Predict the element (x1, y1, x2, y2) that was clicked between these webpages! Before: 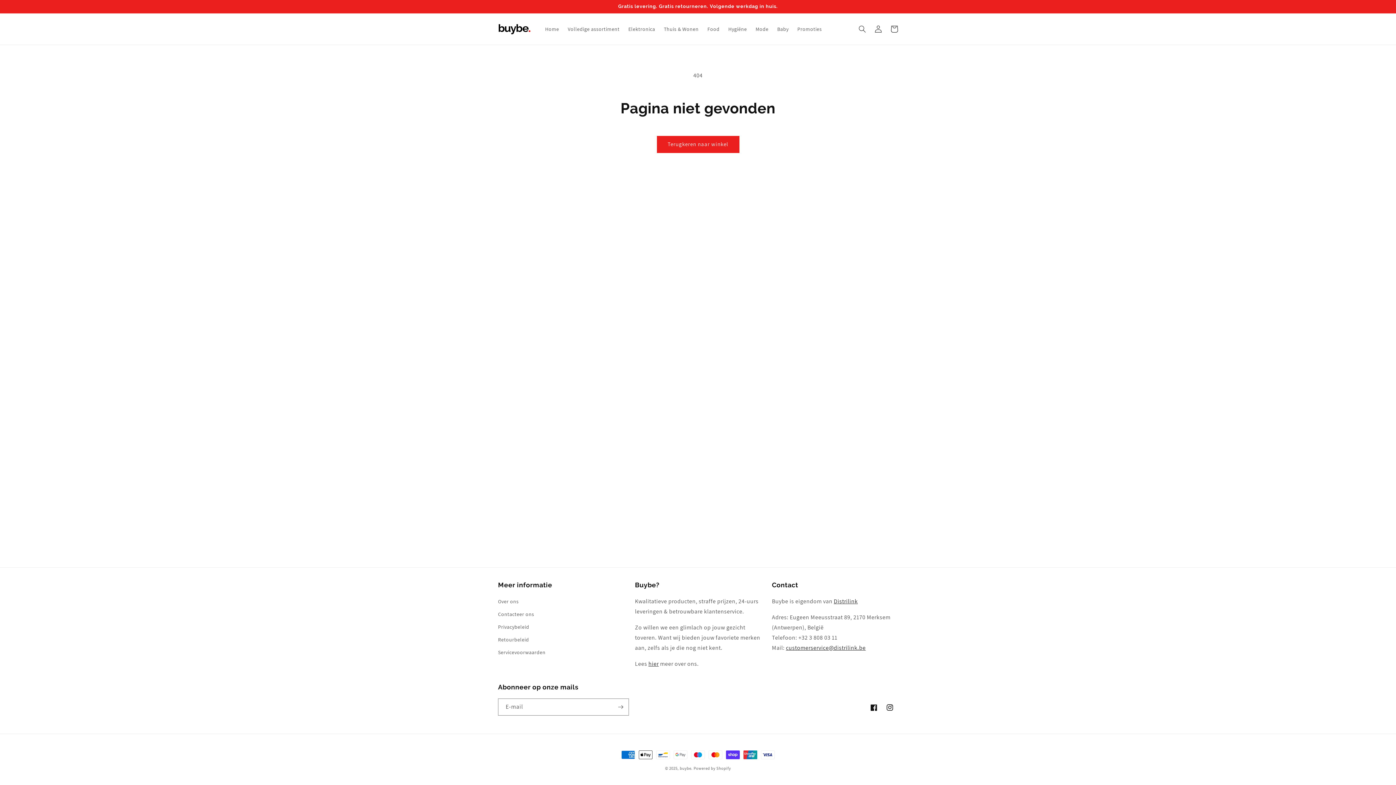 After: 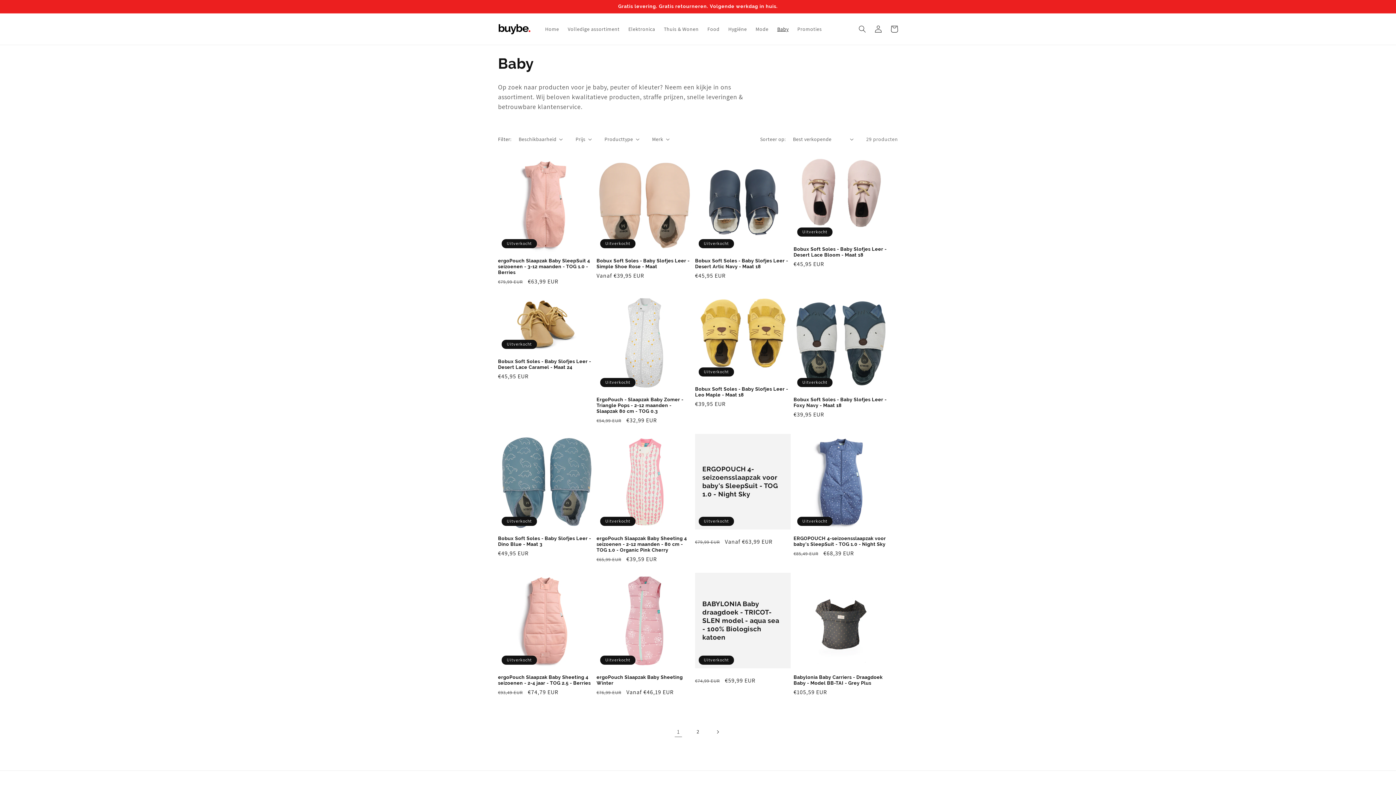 Action: bbox: (773, 21, 793, 36) label: Baby